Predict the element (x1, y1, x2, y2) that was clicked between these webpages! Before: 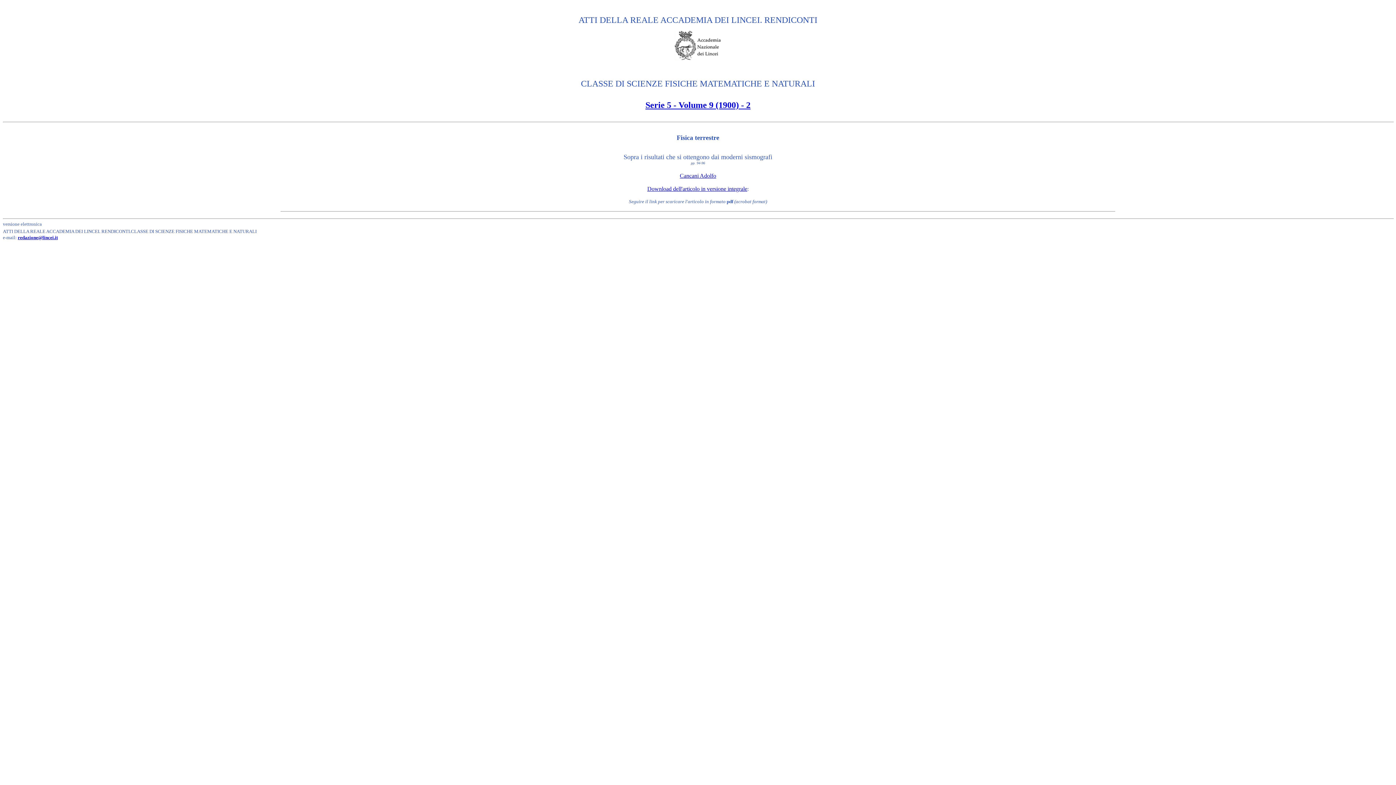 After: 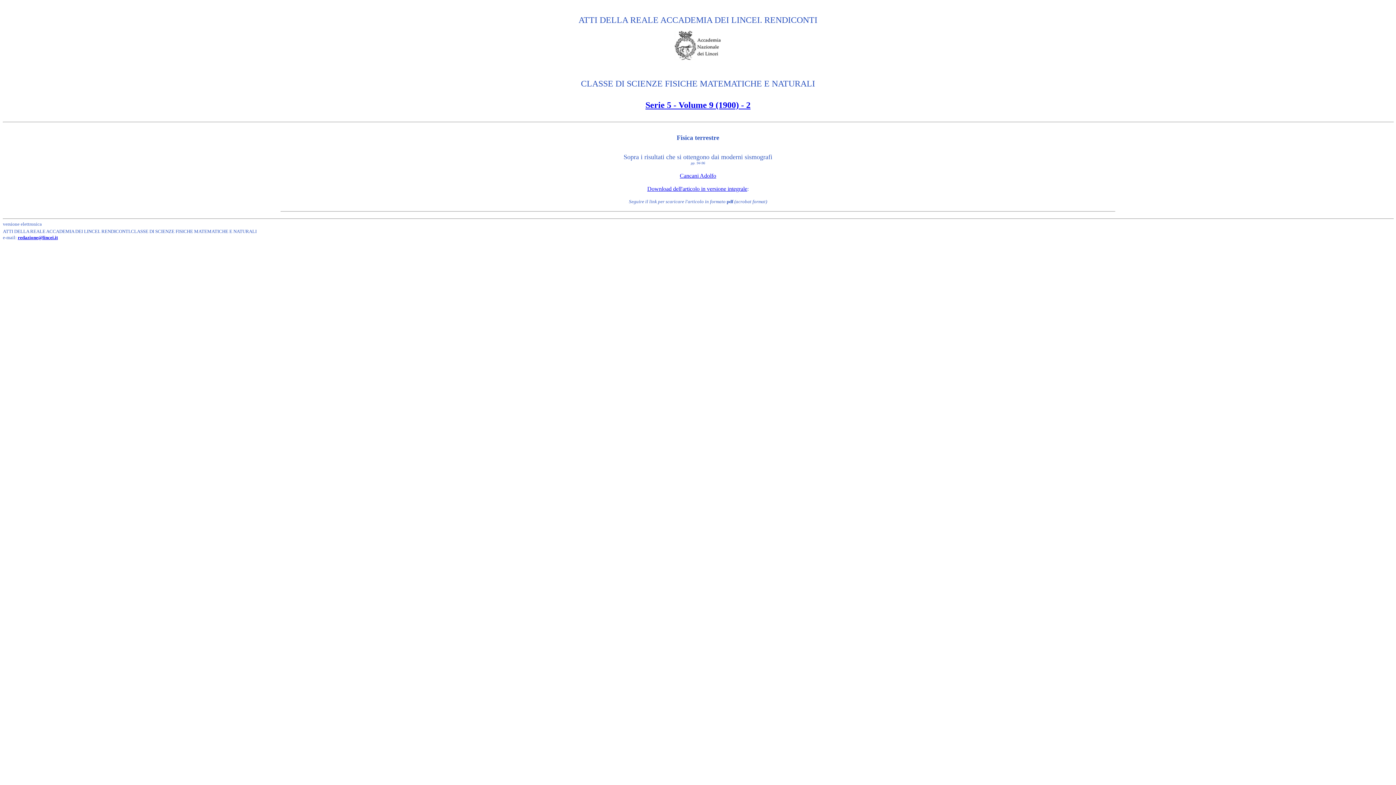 Action: bbox: (647, 185, 747, 191) label: Download dell'articolo in versione integrale